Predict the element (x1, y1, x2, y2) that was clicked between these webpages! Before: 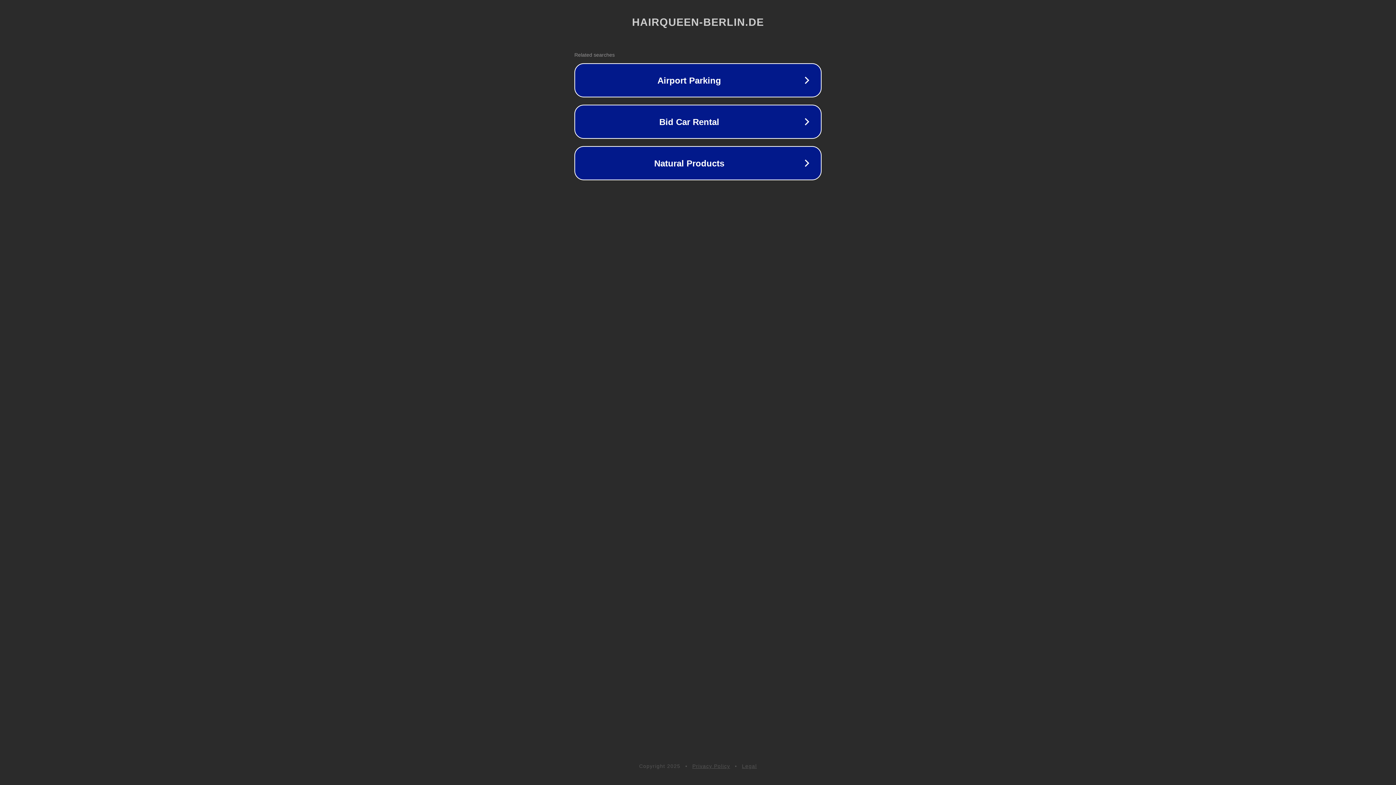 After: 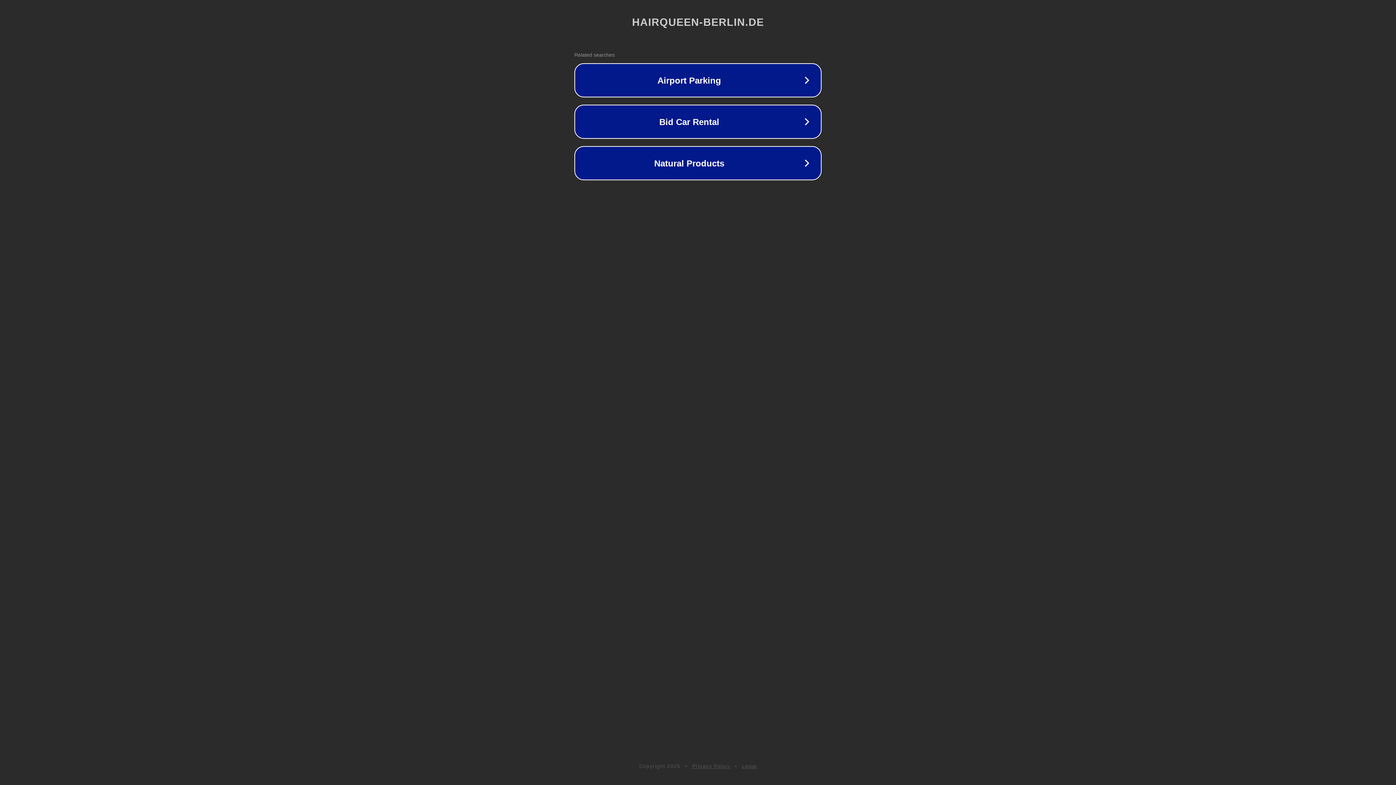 Action: bbox: (742, 763, 757, 769) label: Legal